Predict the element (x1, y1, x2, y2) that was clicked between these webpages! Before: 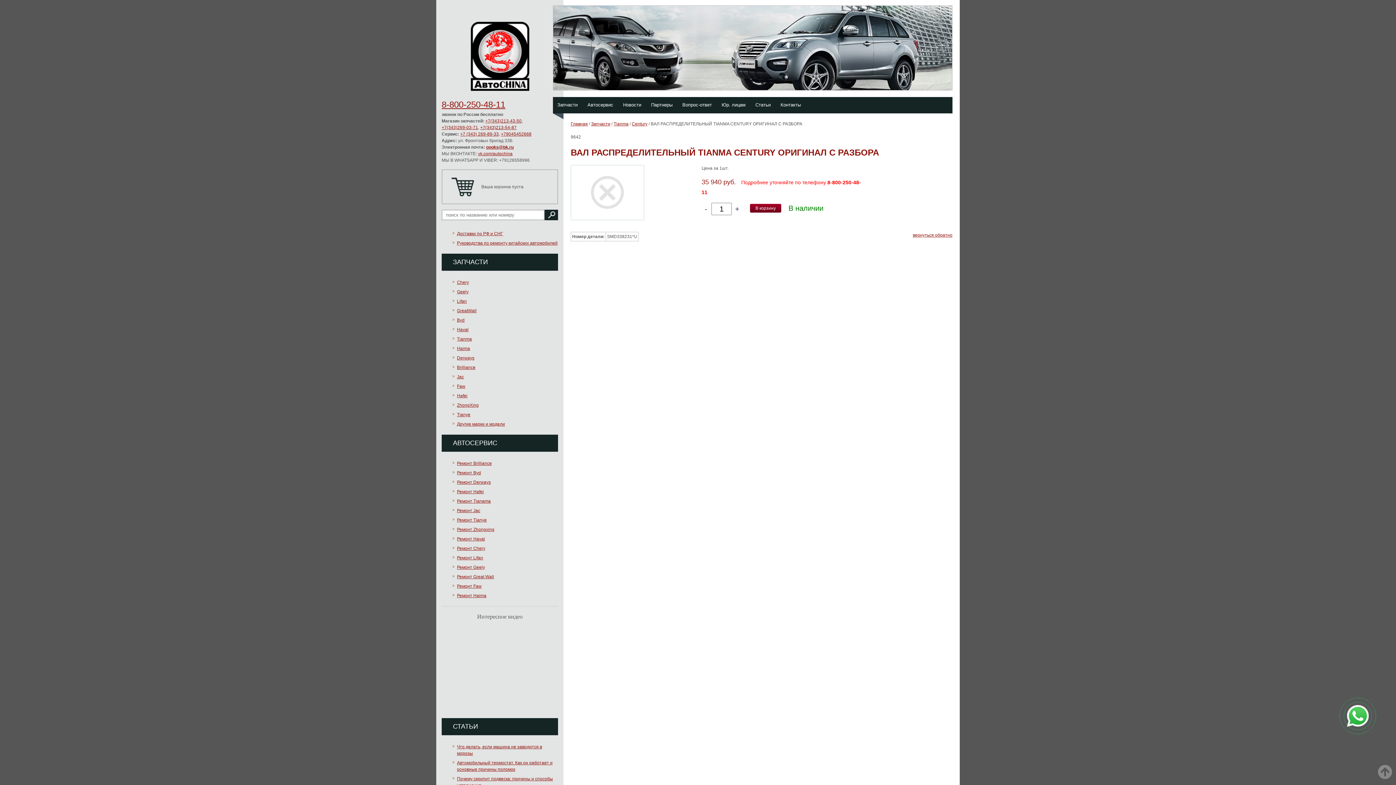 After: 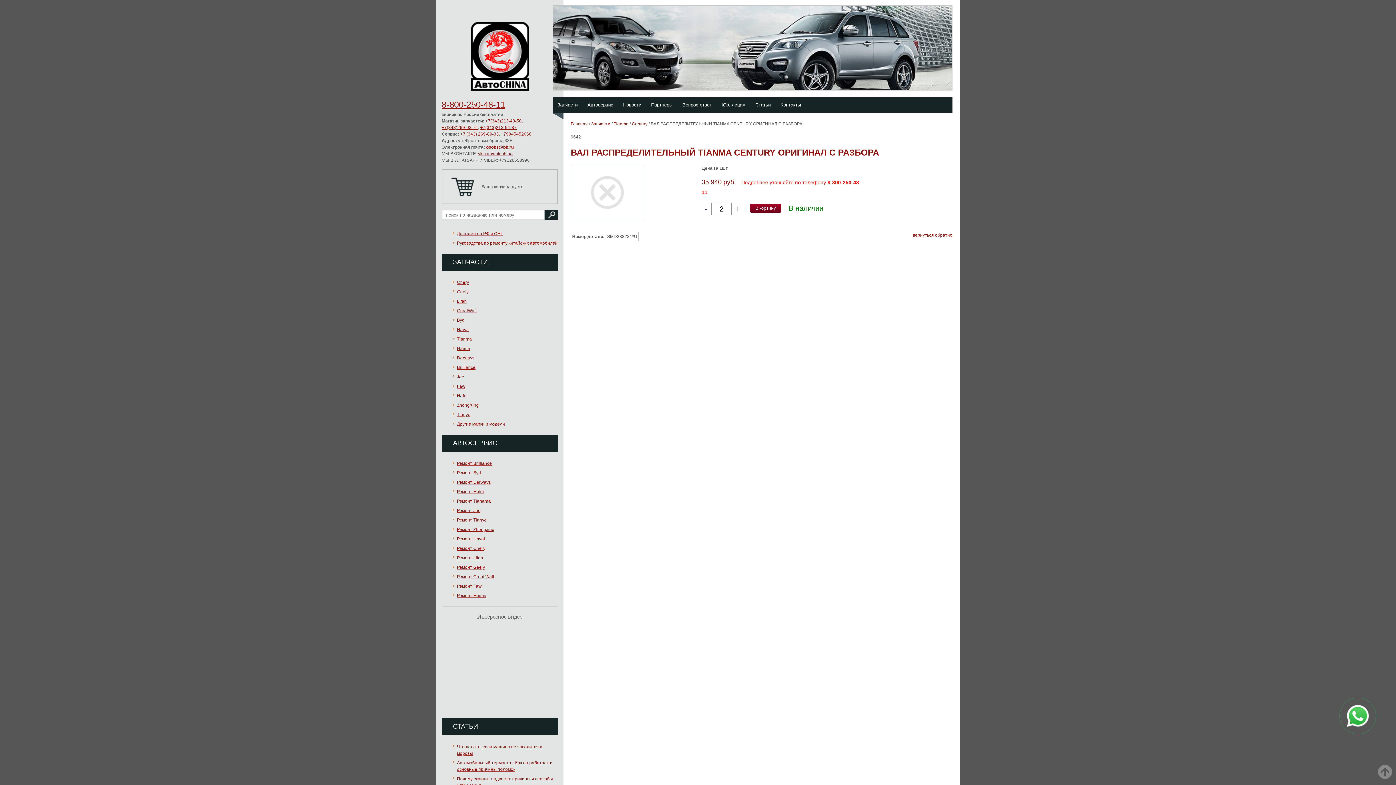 Action: bbox: (733, 204, 741, 213) label: +